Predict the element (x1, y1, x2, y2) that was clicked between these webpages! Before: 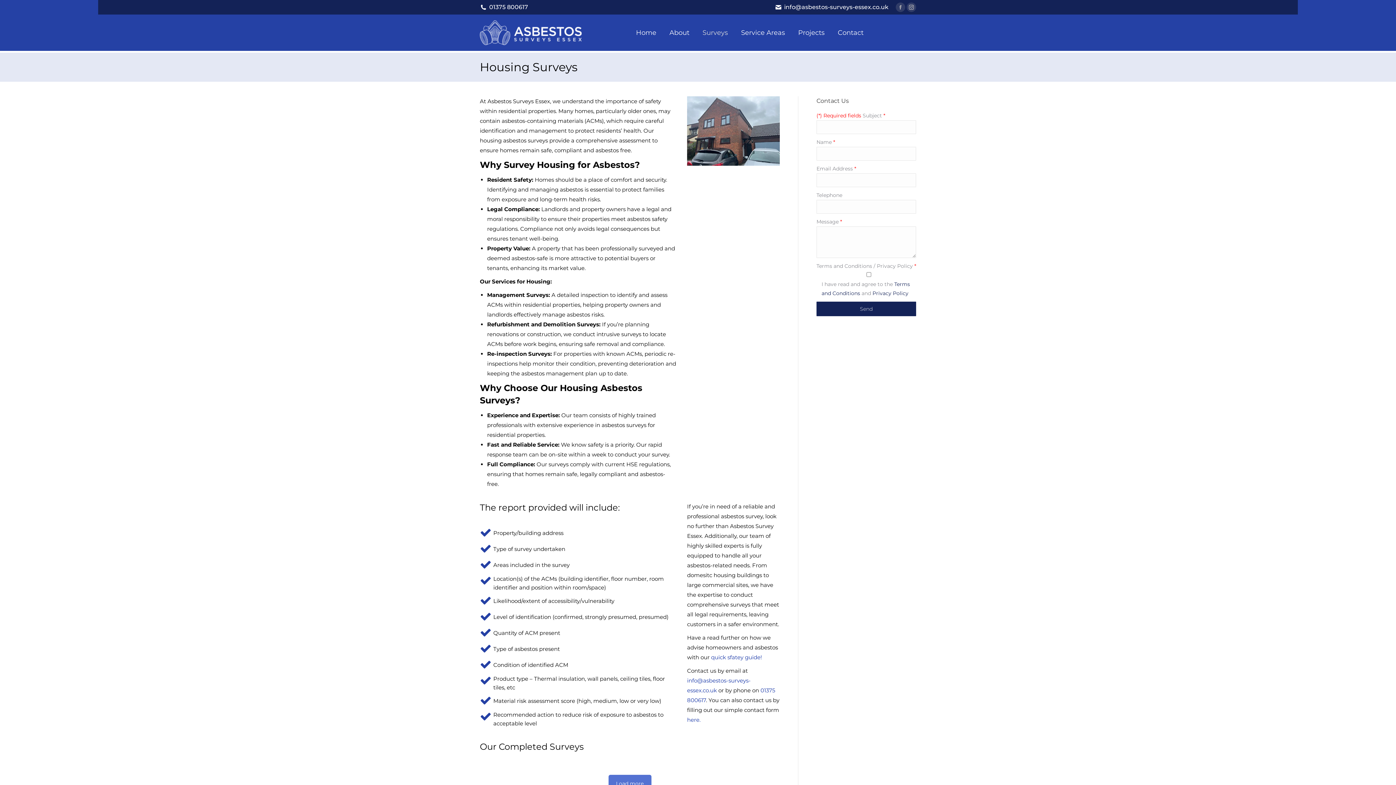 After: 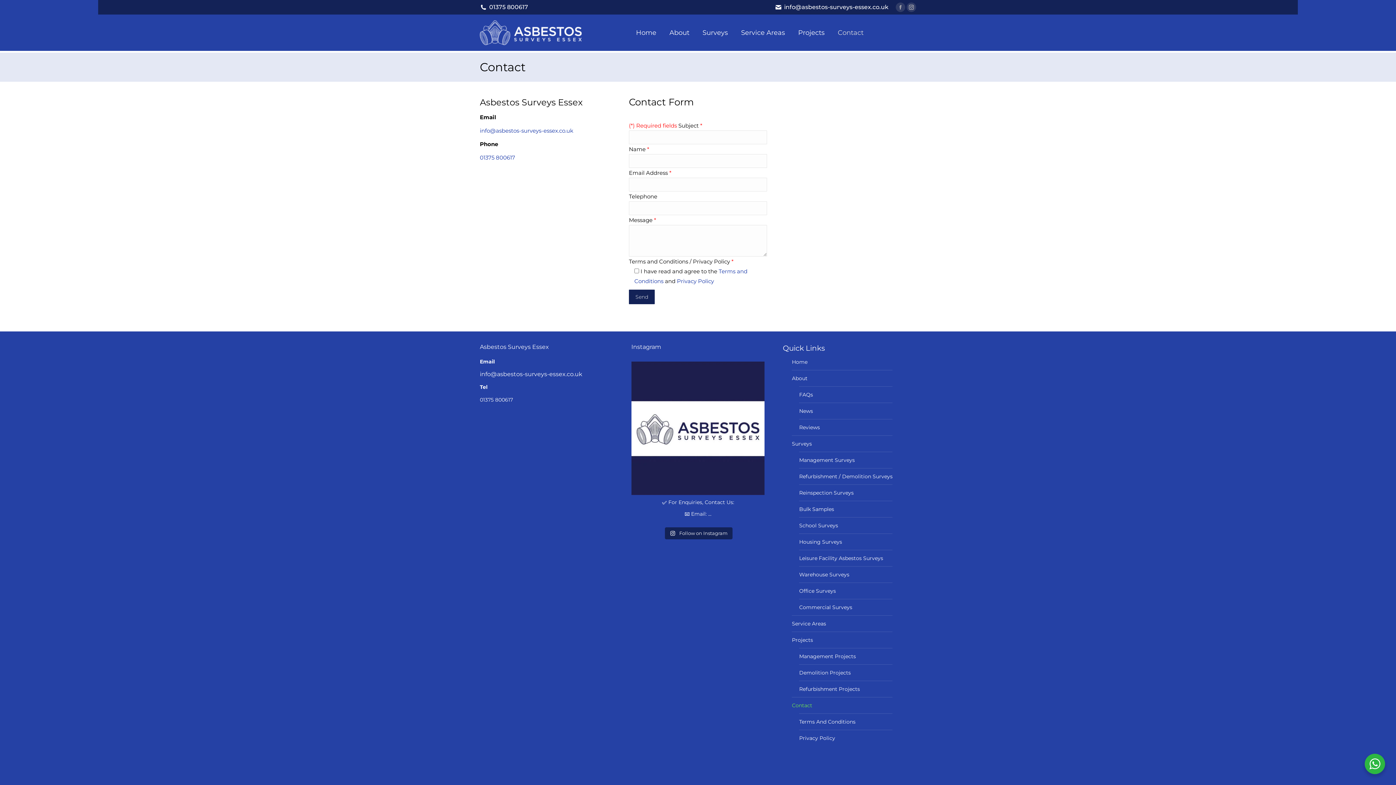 Action: bbox: (836, 21, 865, 44) label: Contact